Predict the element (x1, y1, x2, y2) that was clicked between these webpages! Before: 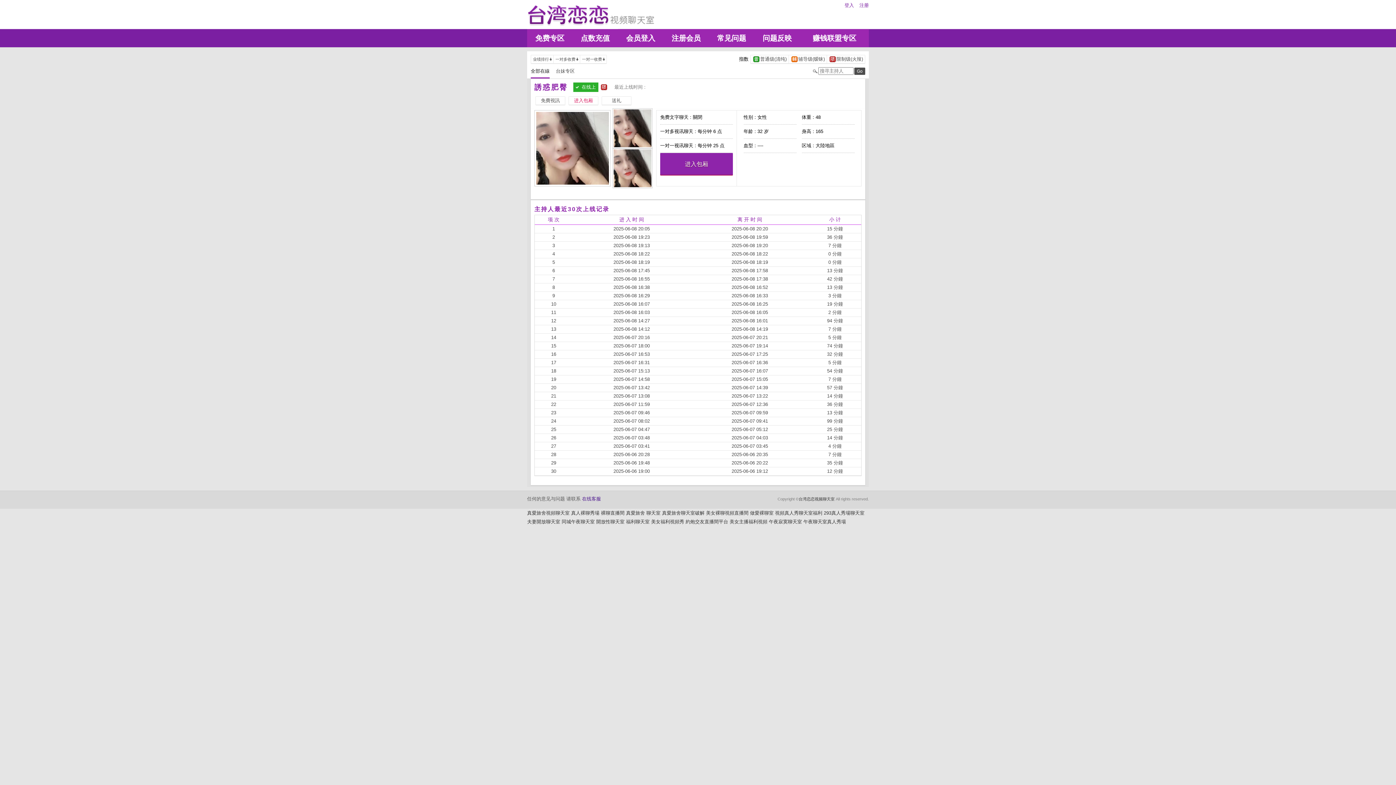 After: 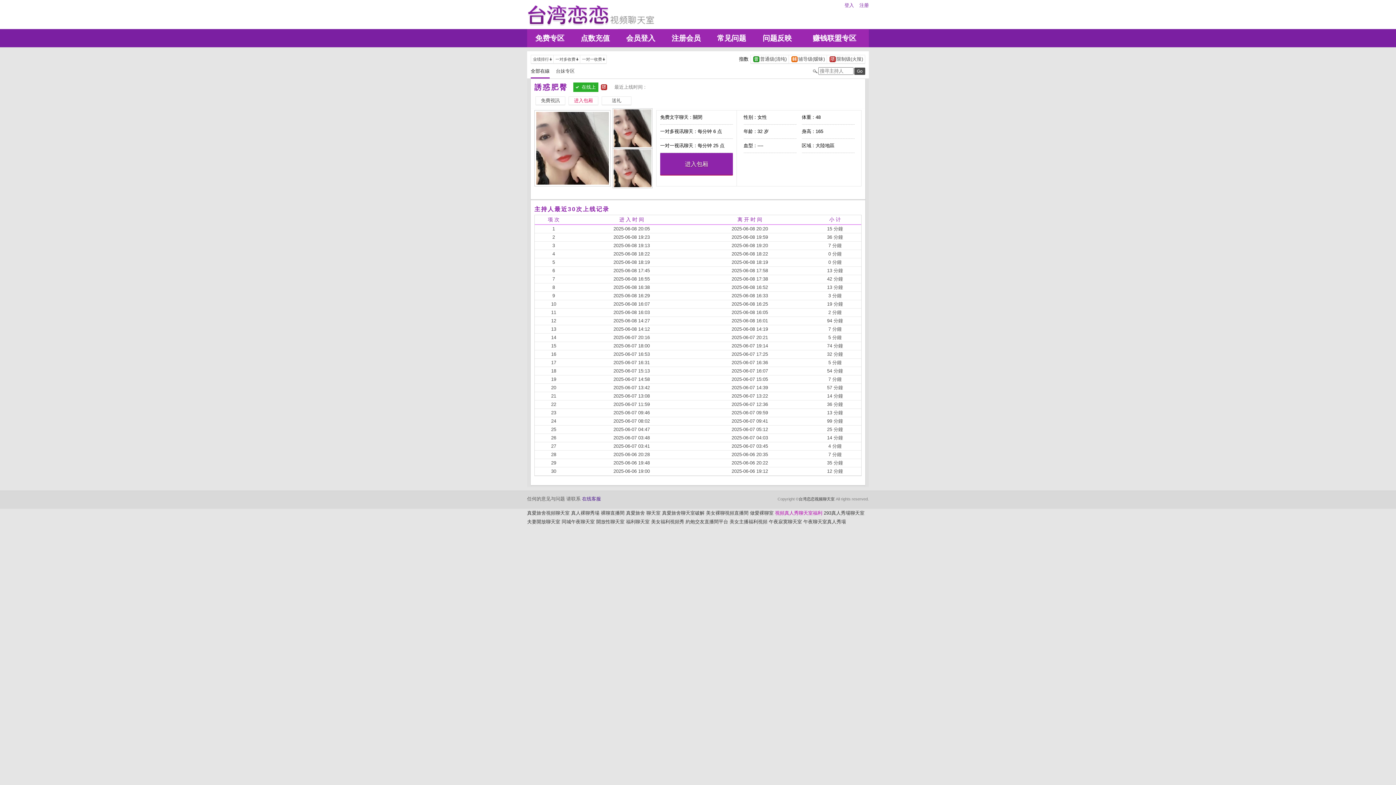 Action: label: 視頻真人秀聊天室福利 bbox: (775, 510, 822, 516)